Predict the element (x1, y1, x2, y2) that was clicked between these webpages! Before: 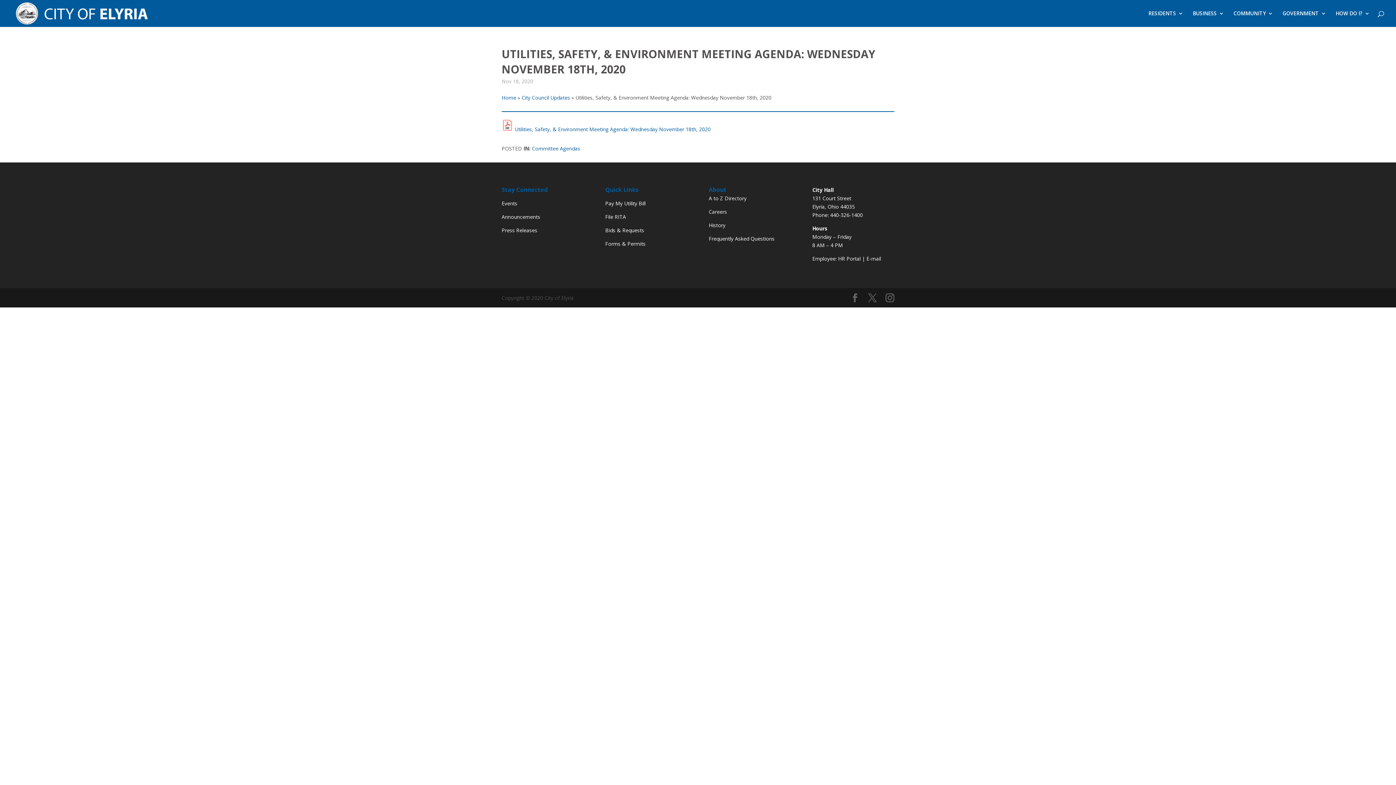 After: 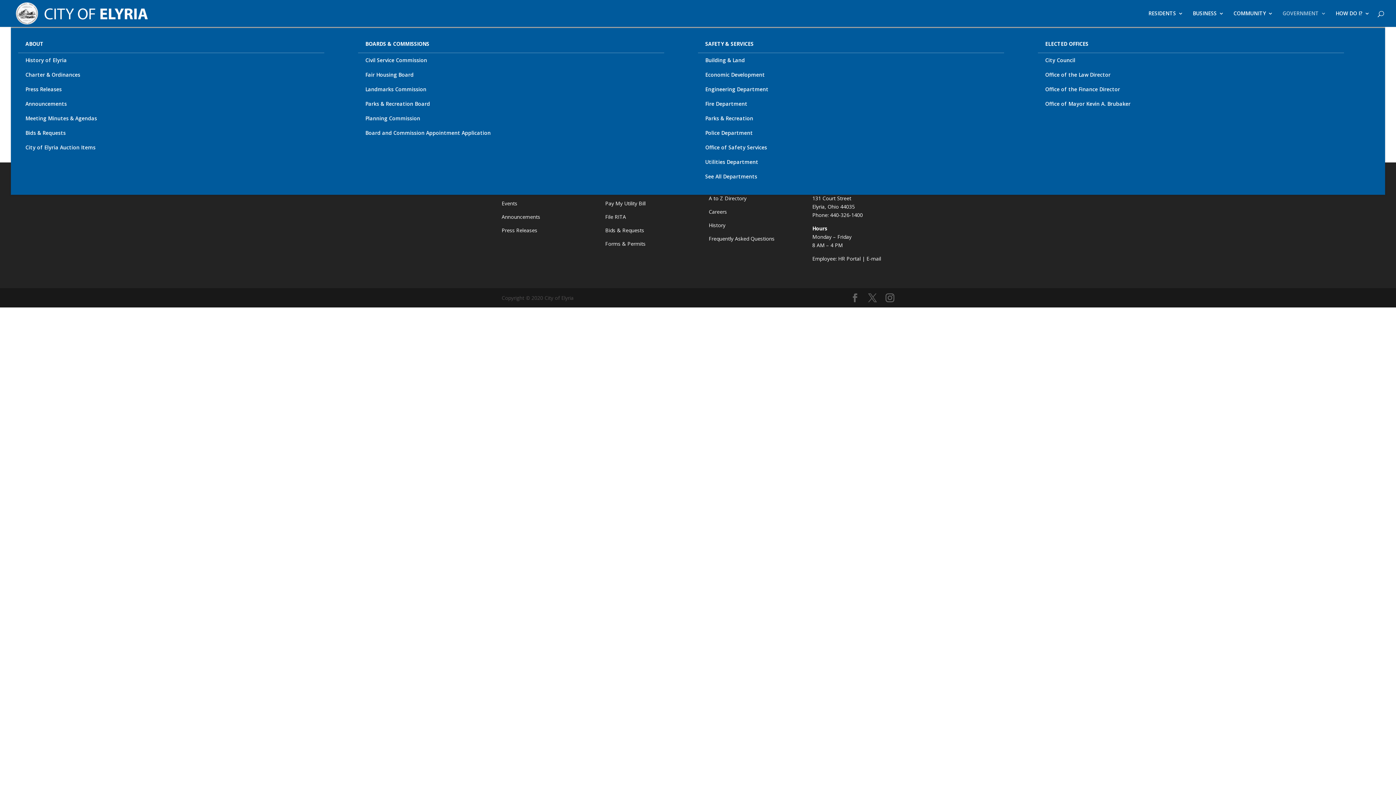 Action: bbox: (1282, 10, 1326, 26) label: GOVERNMENT